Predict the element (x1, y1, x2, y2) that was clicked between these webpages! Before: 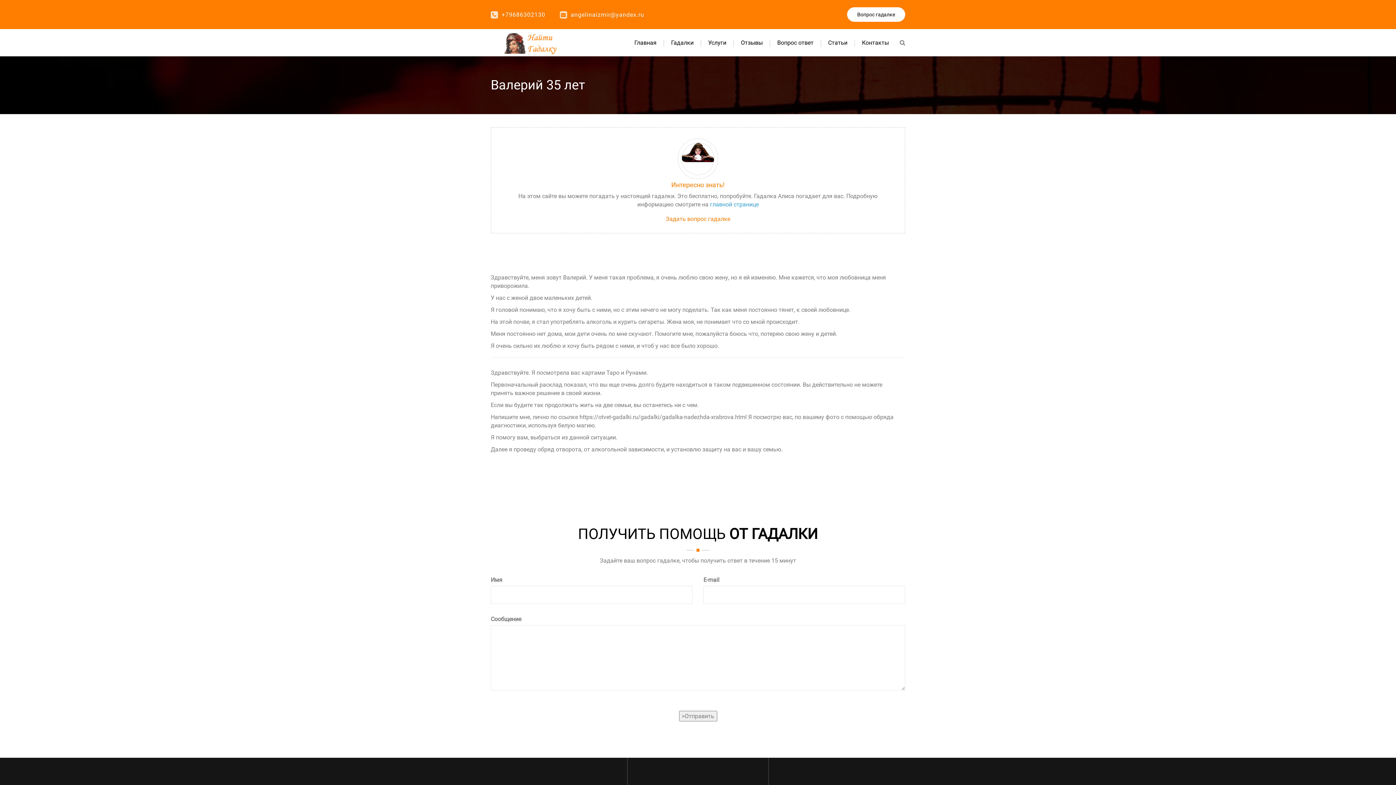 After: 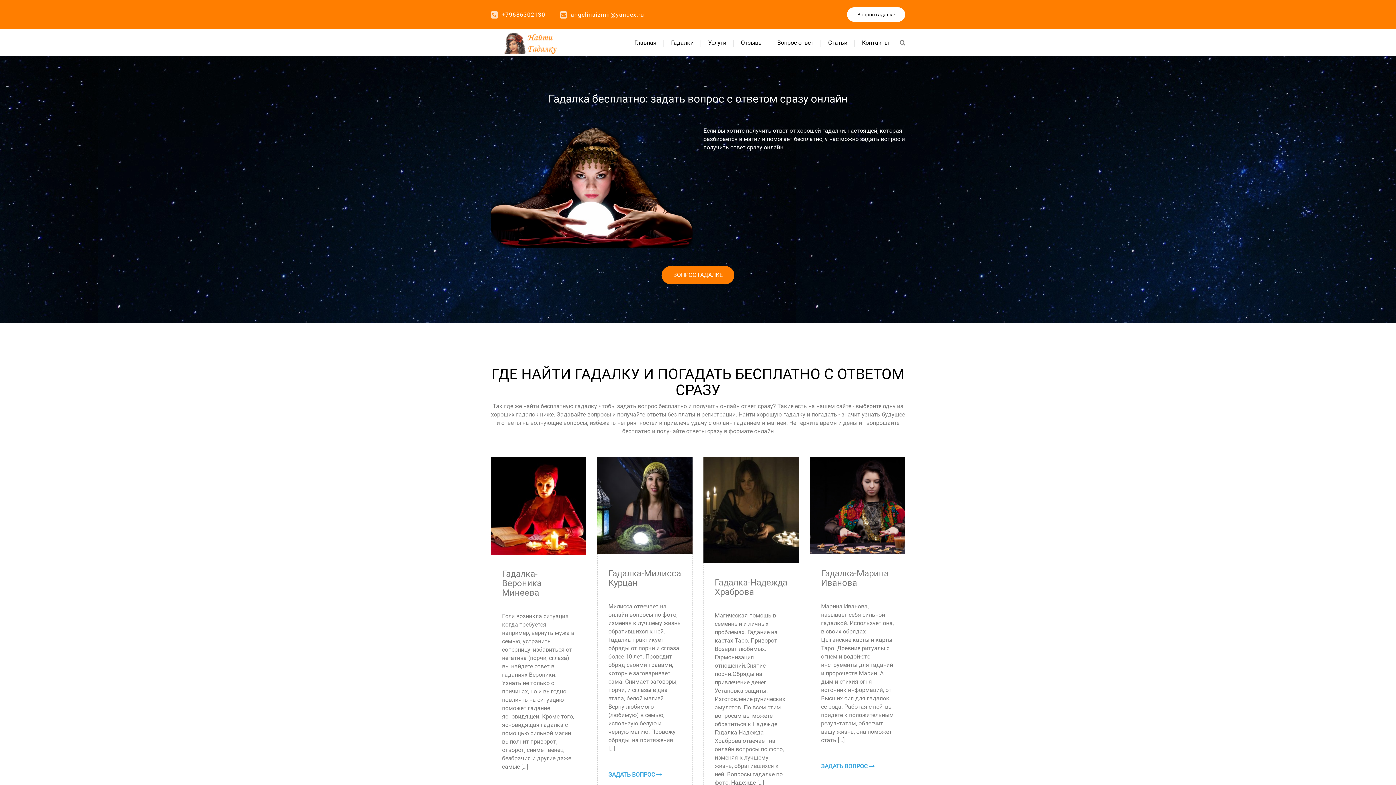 Action: label: Главная bbox: (627, 29, 664, 56)